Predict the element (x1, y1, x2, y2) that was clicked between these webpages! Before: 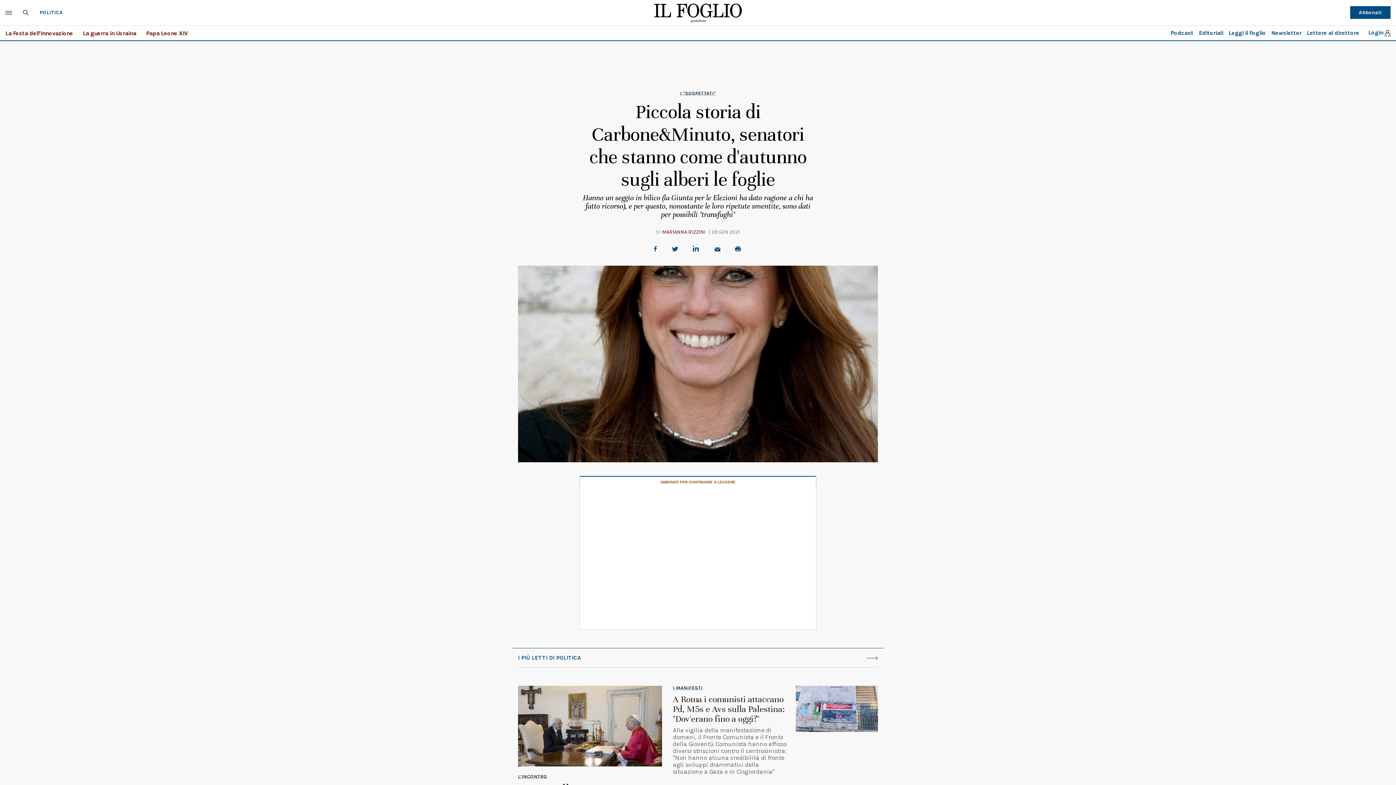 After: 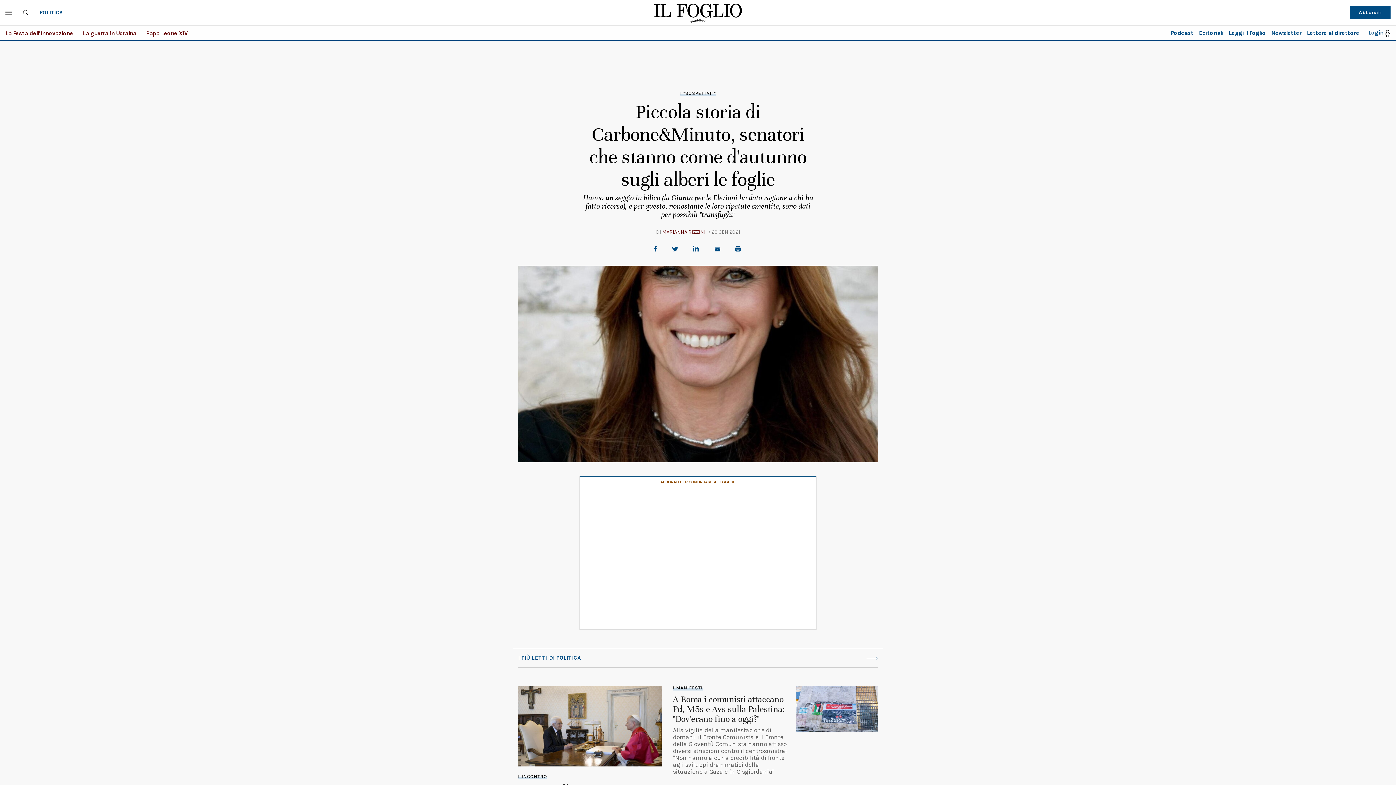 Action: bbox: (693, 245, 701, 251)